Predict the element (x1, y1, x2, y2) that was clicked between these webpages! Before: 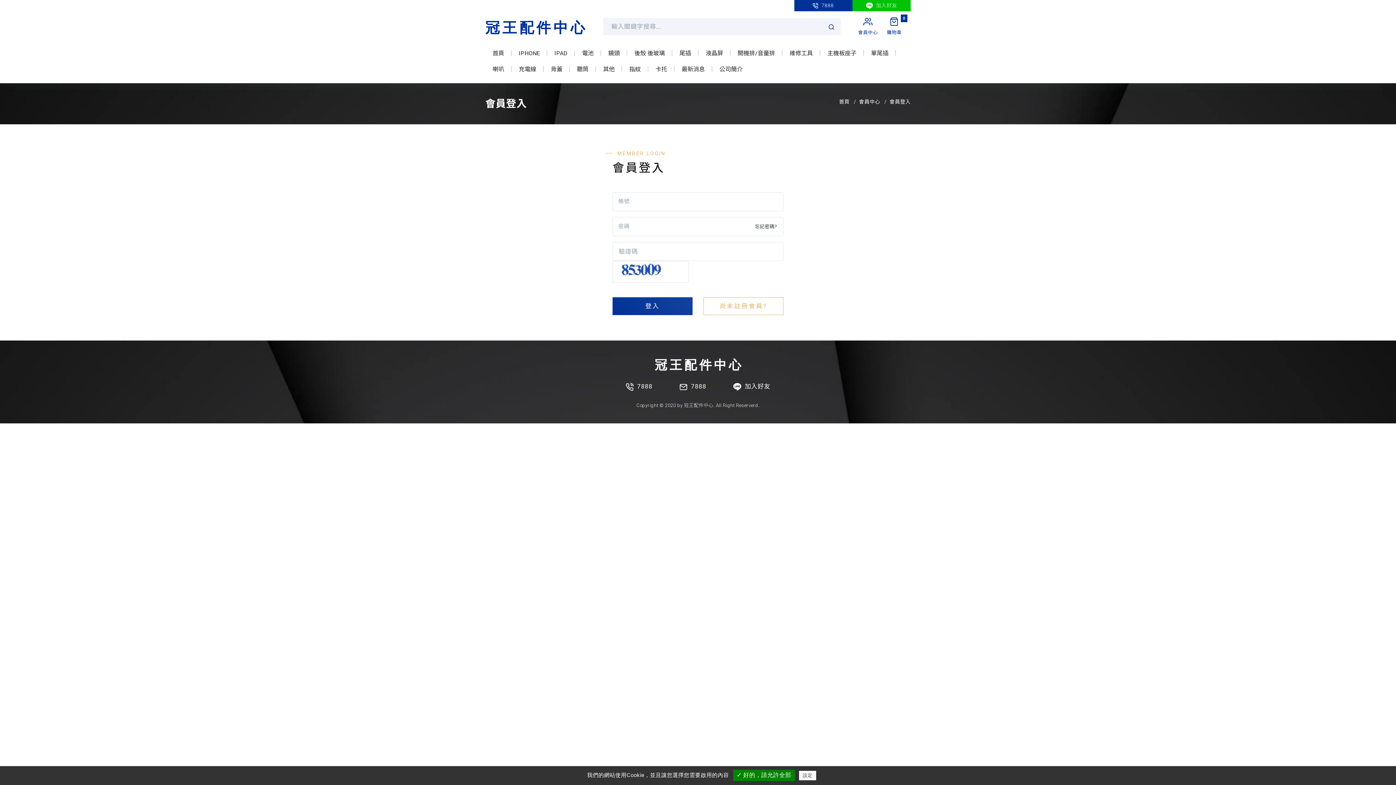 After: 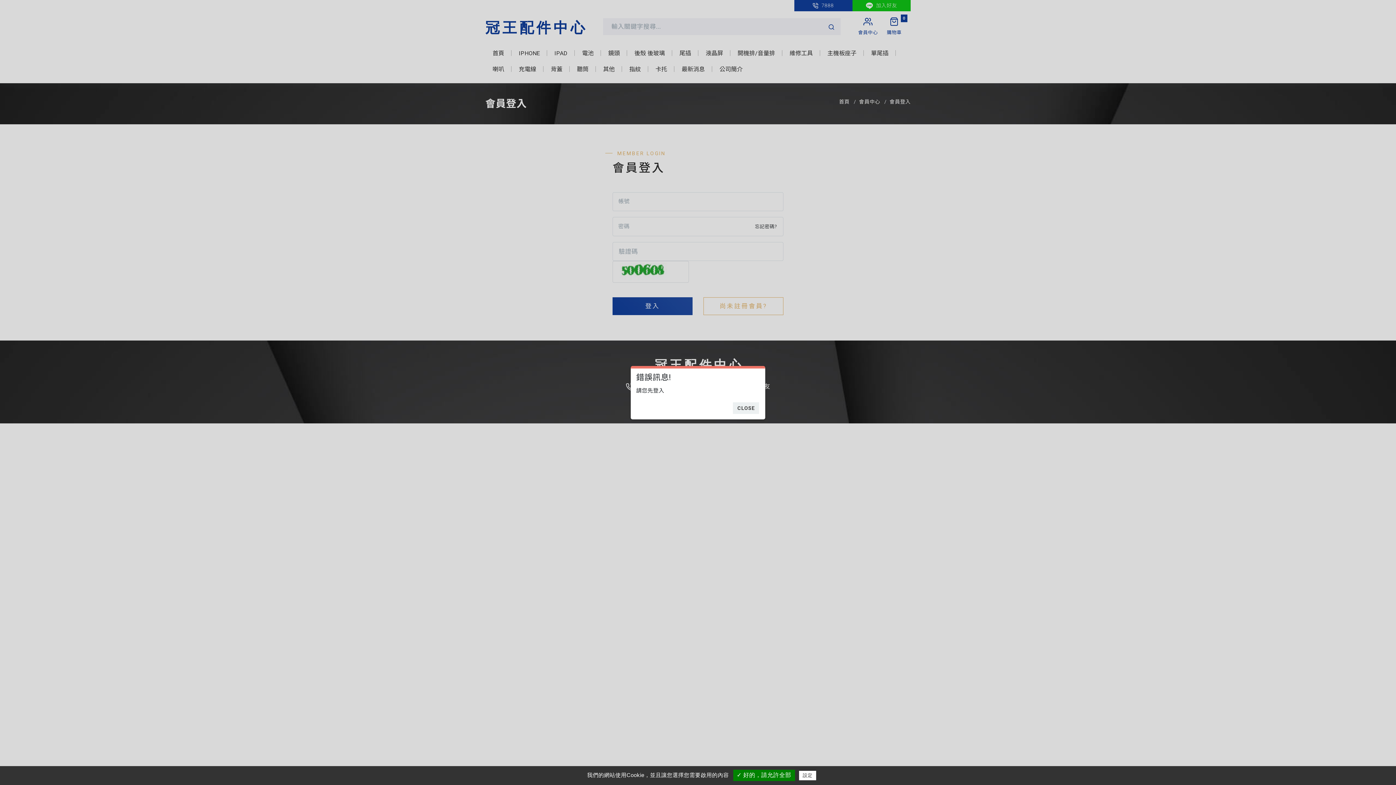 Action: bbox: (547, 45, 574, 61) label: IPAD